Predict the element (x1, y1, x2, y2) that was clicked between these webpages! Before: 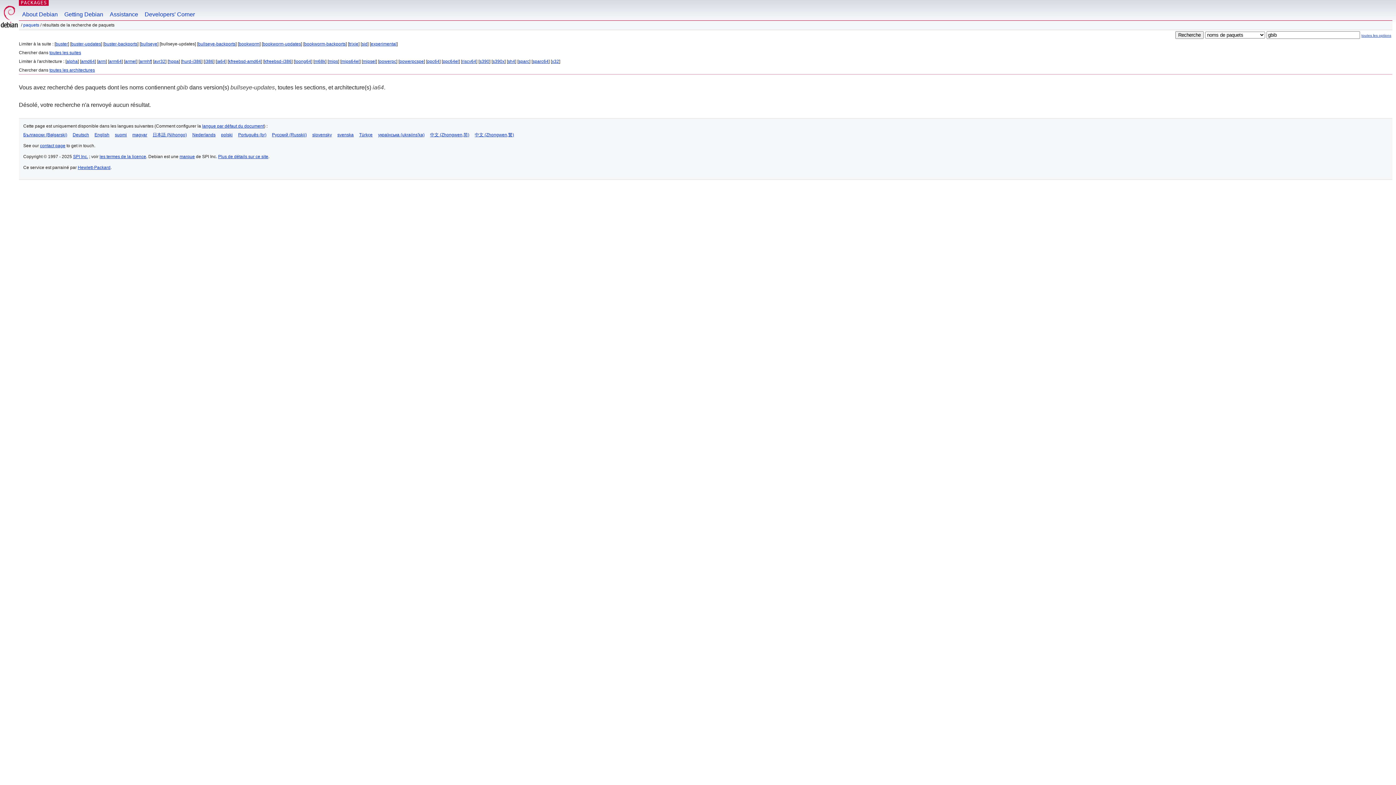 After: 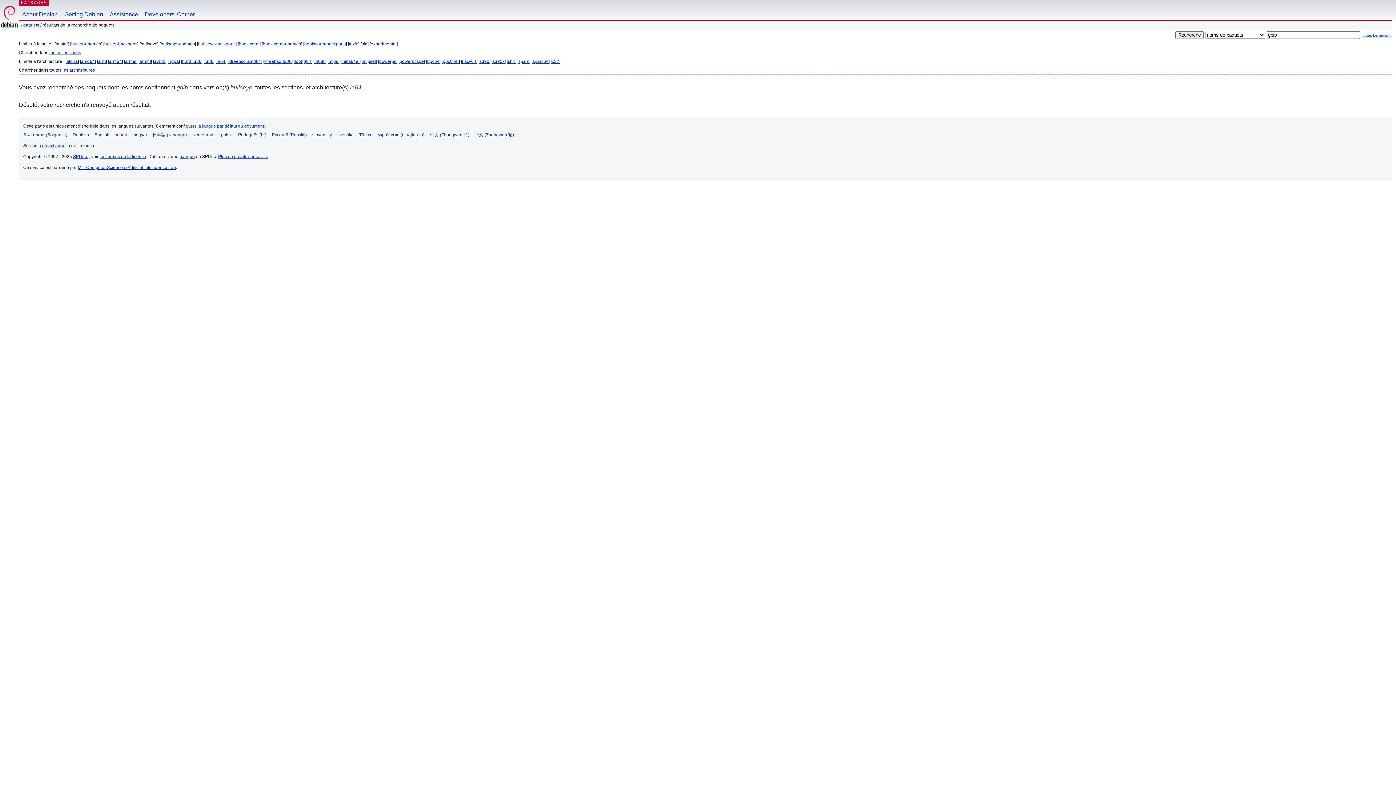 Action: label: bullseye bbox: (140, 41, 157, 46)